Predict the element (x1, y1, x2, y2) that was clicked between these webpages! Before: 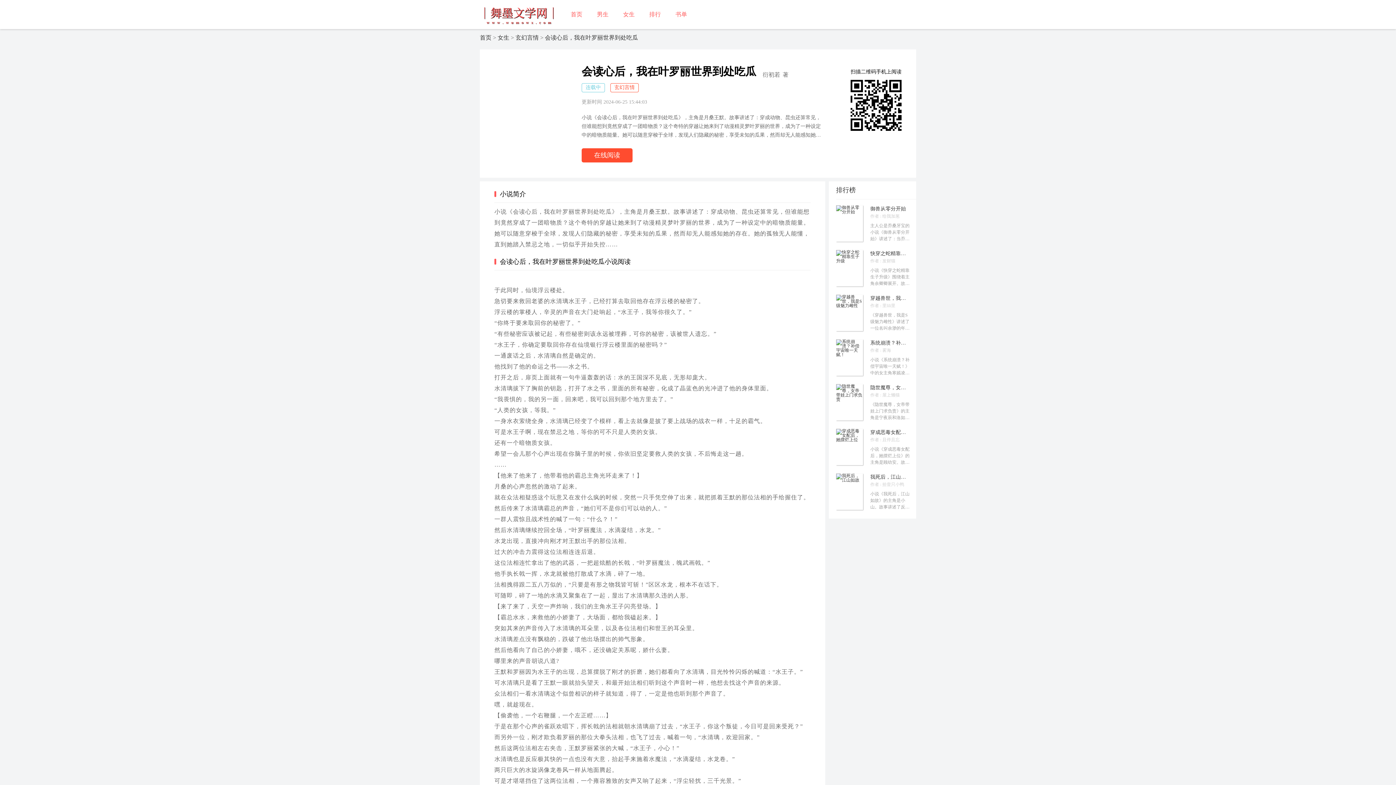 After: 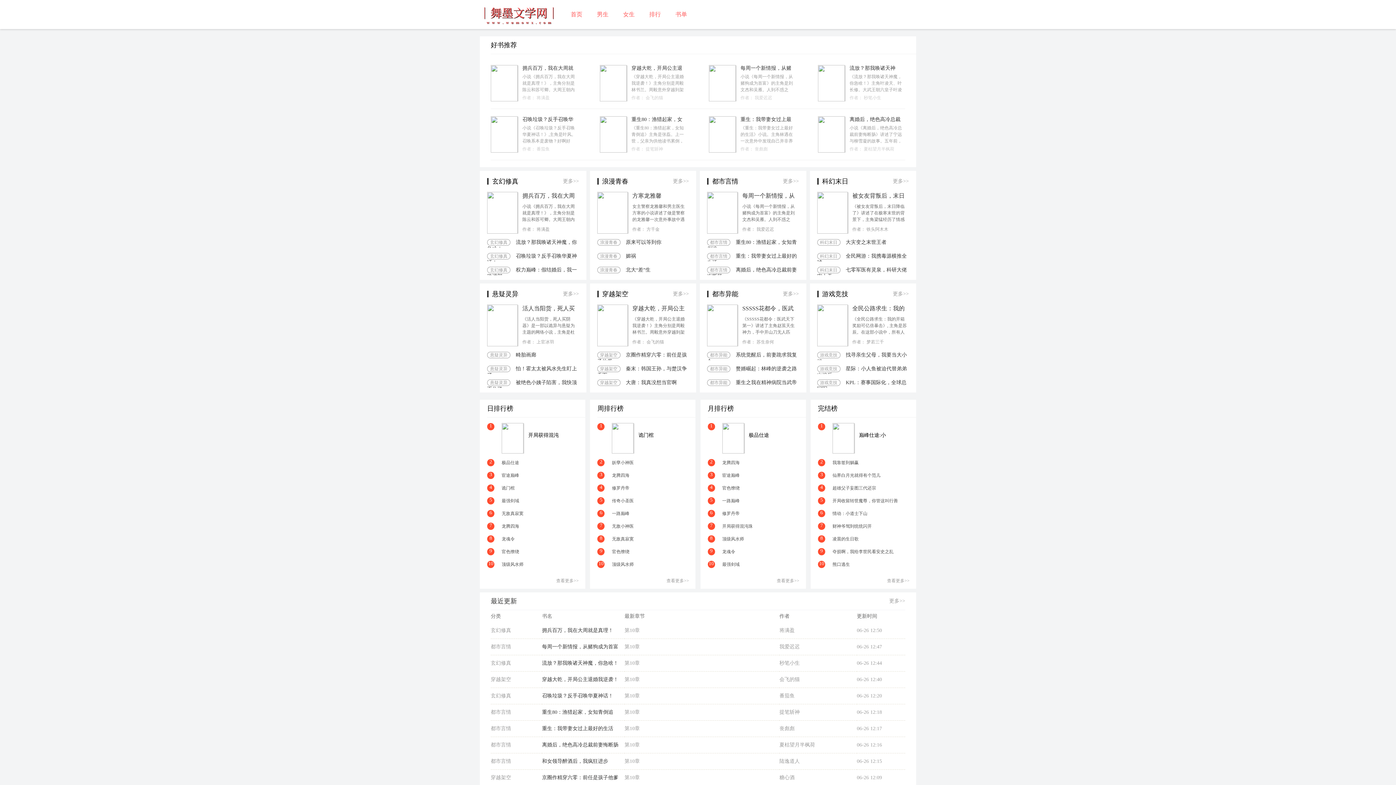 Action: bbox: (597, 0, 608, 29) label: 男生